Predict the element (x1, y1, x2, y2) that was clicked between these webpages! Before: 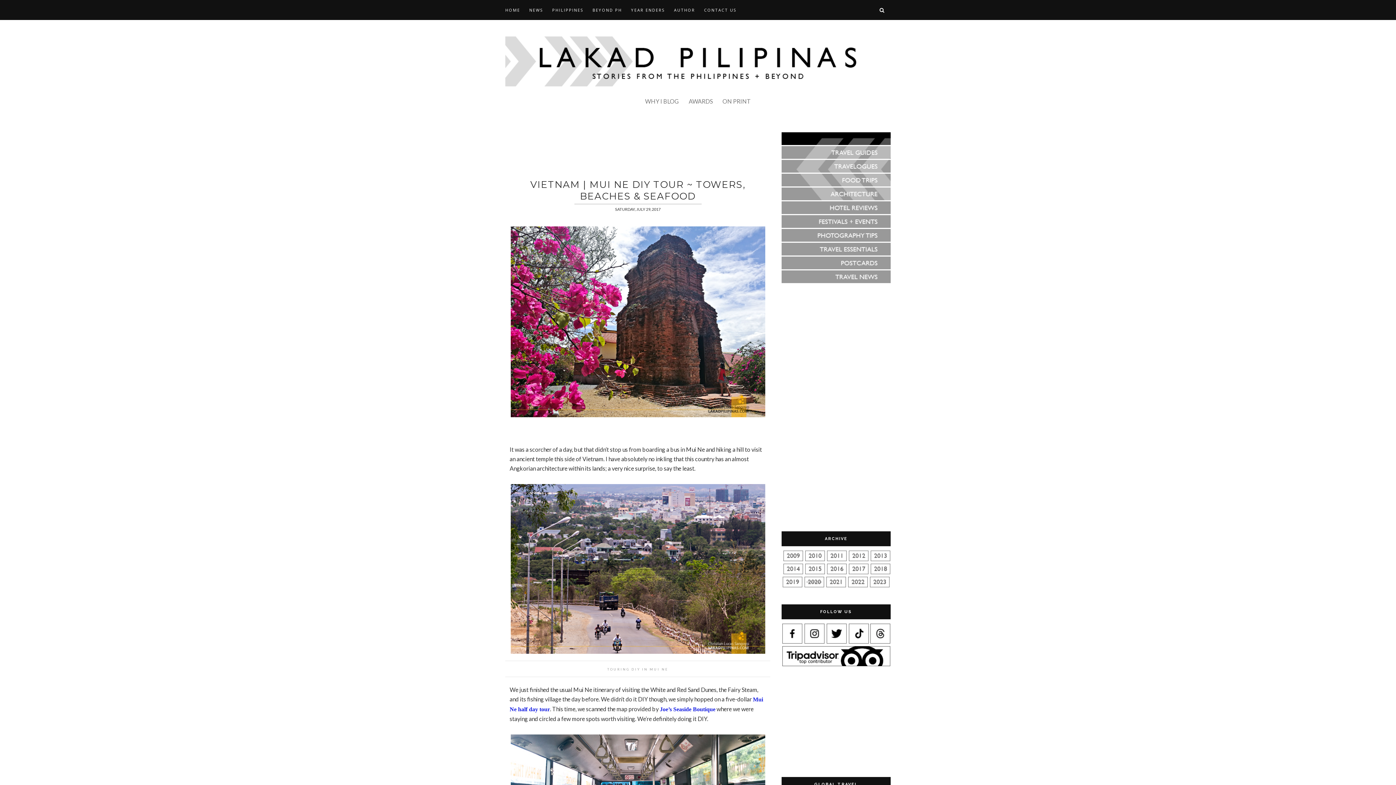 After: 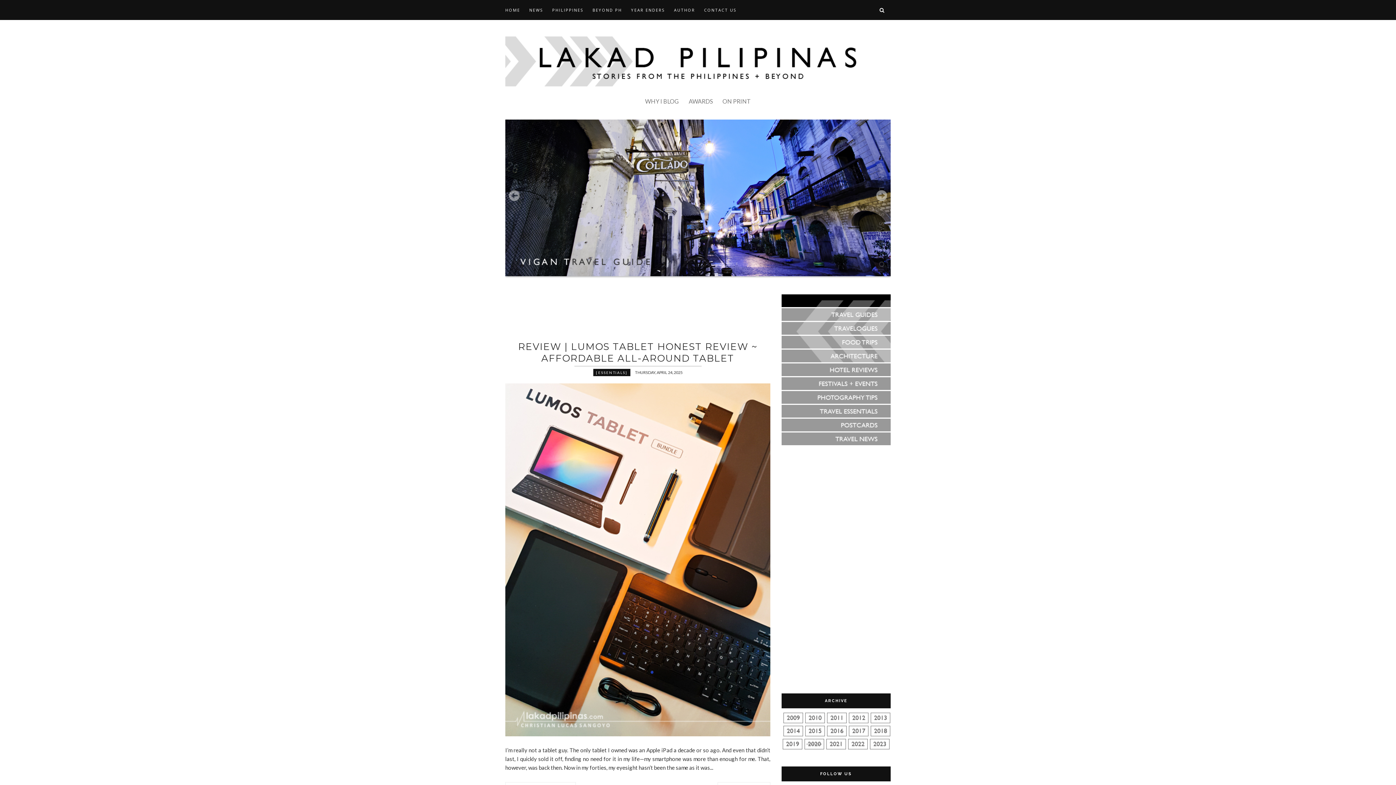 Action: bbox: (505, 36, 890, 89)